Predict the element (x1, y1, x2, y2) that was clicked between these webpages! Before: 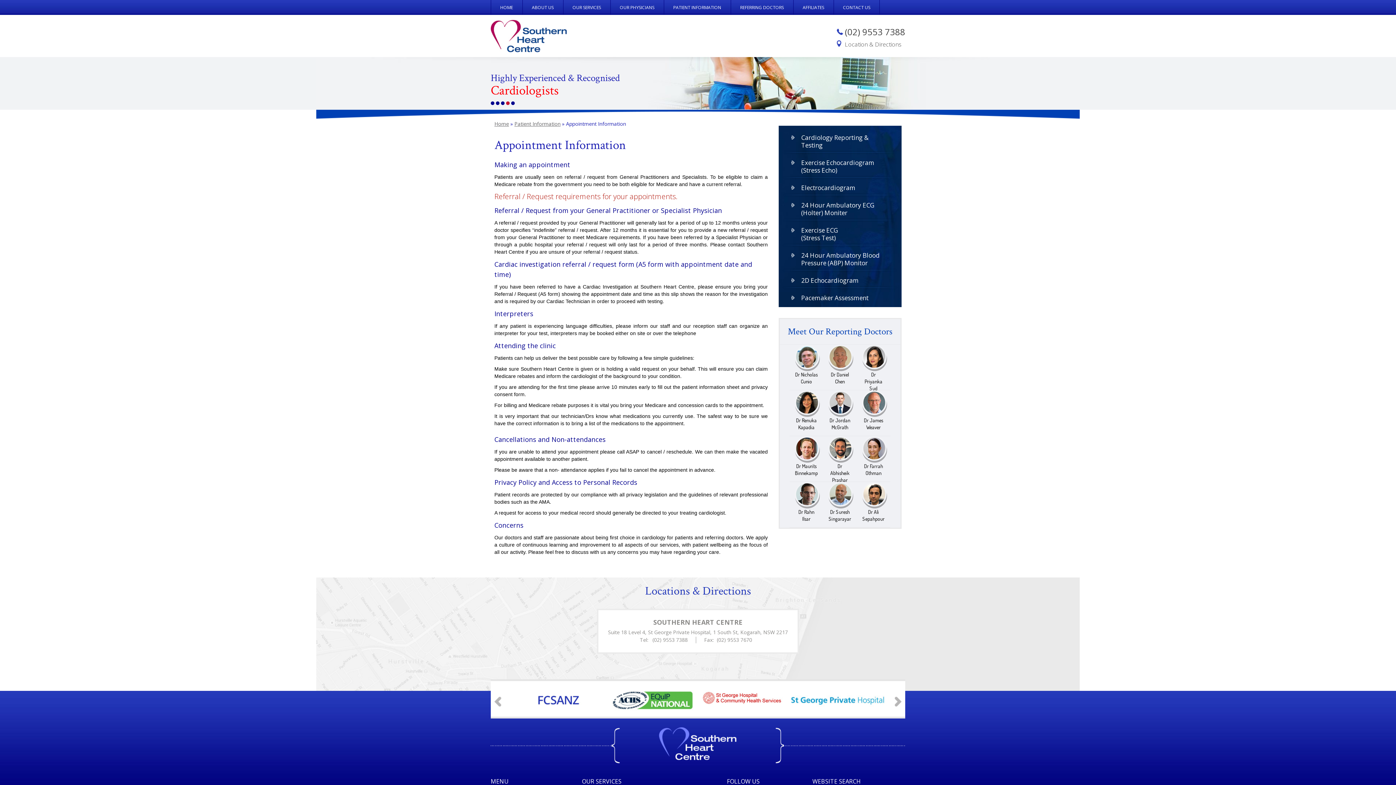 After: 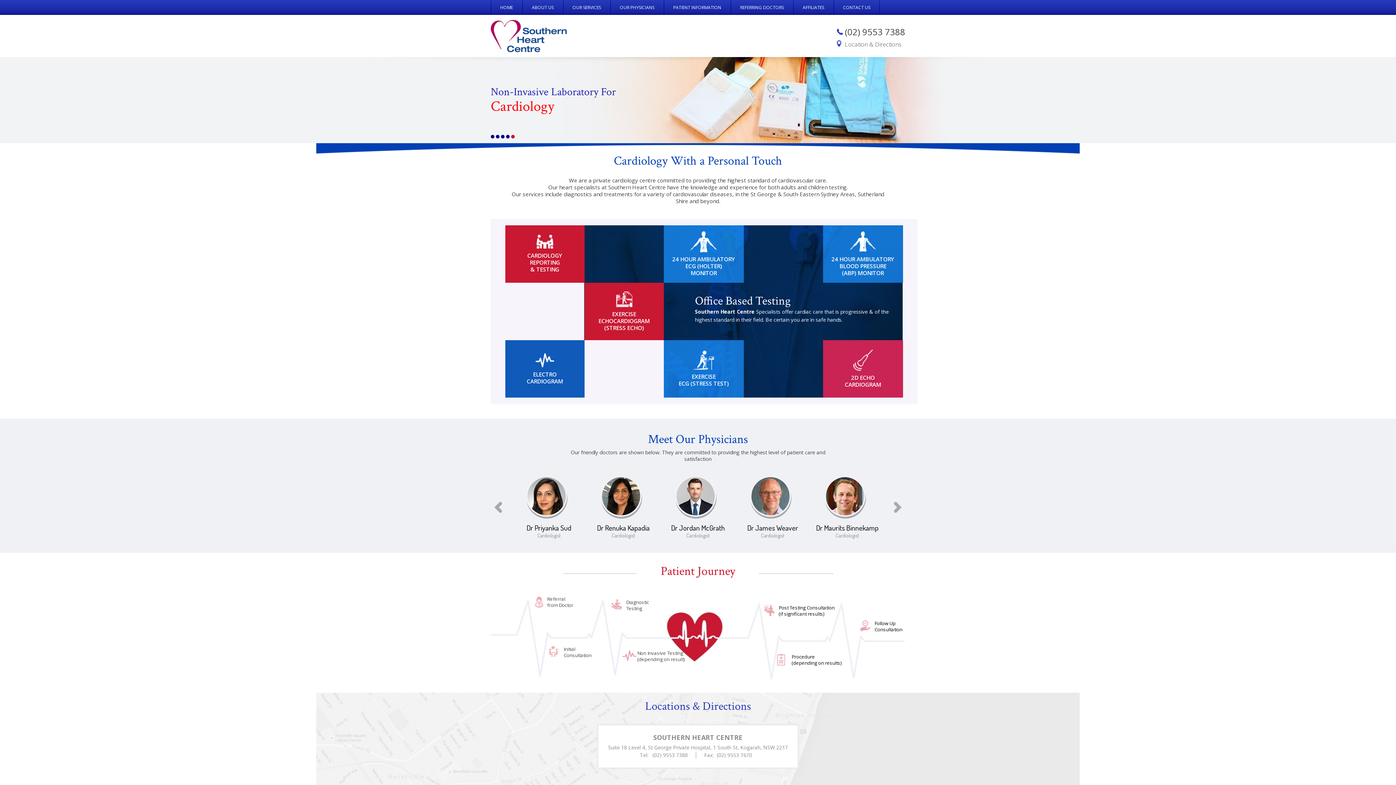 Action: bbox: (490, 32, 567, 38)